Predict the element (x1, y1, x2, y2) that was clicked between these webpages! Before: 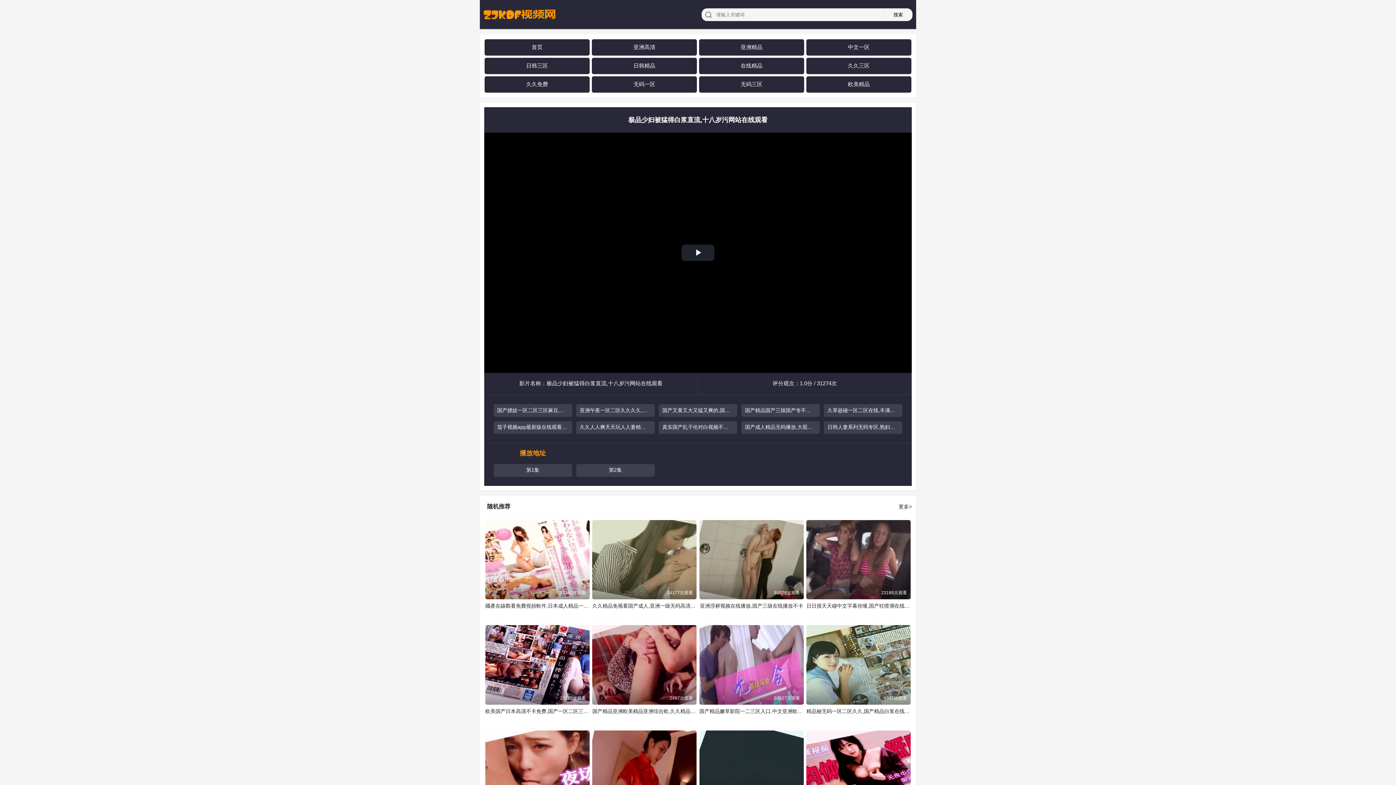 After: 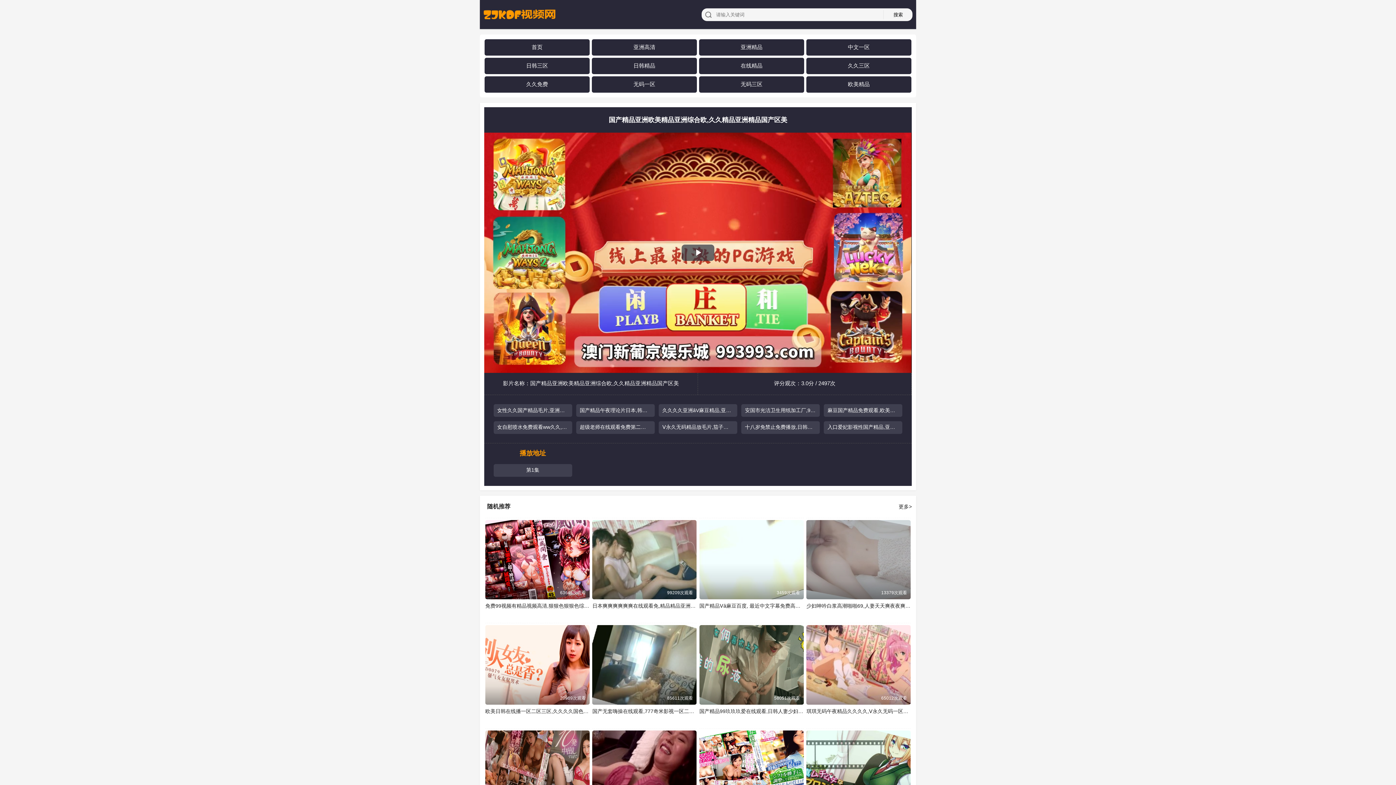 Action: label: 国产精品亚洲欧美精品亚洲综合欧,久久精品亚洲精品国产区美
2497次观看 bbox: (592, 625, 696, 704)